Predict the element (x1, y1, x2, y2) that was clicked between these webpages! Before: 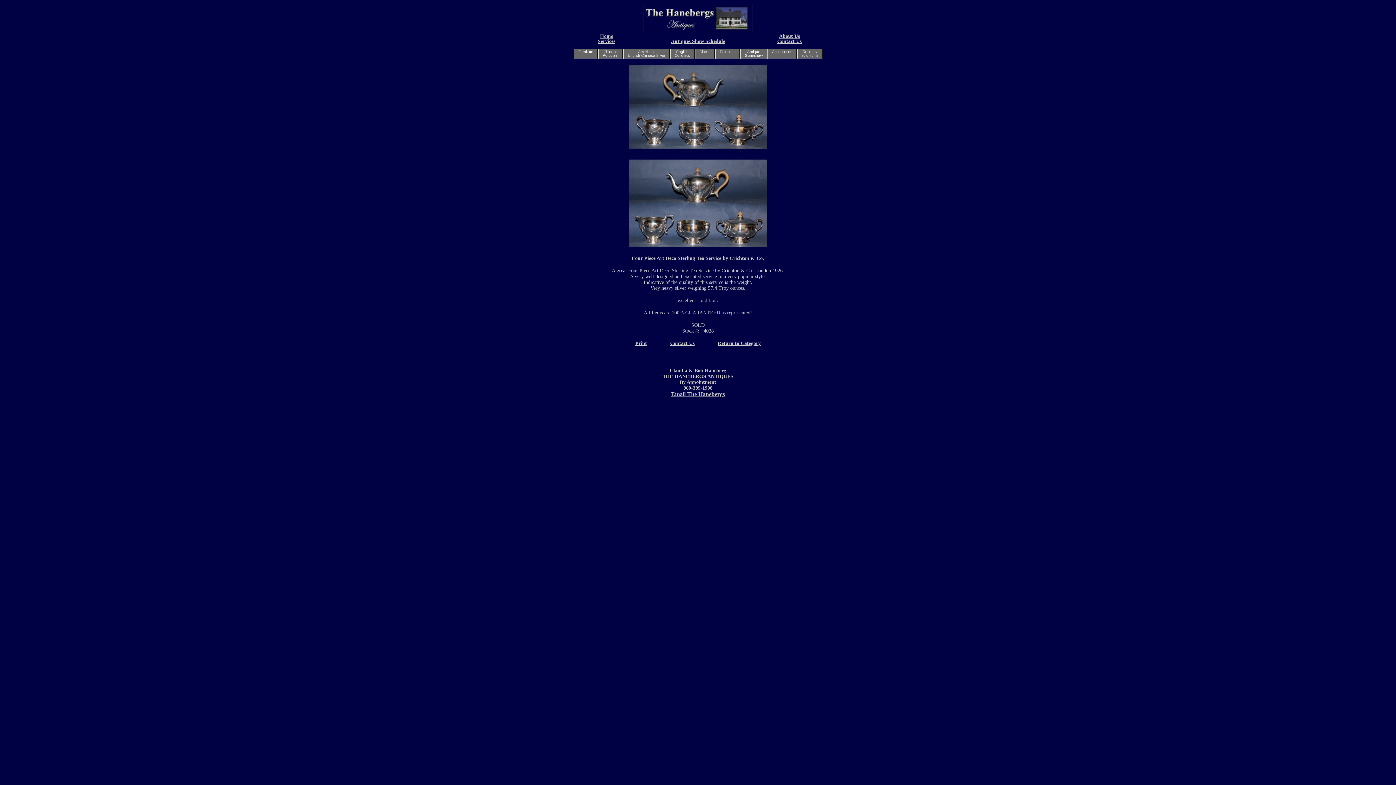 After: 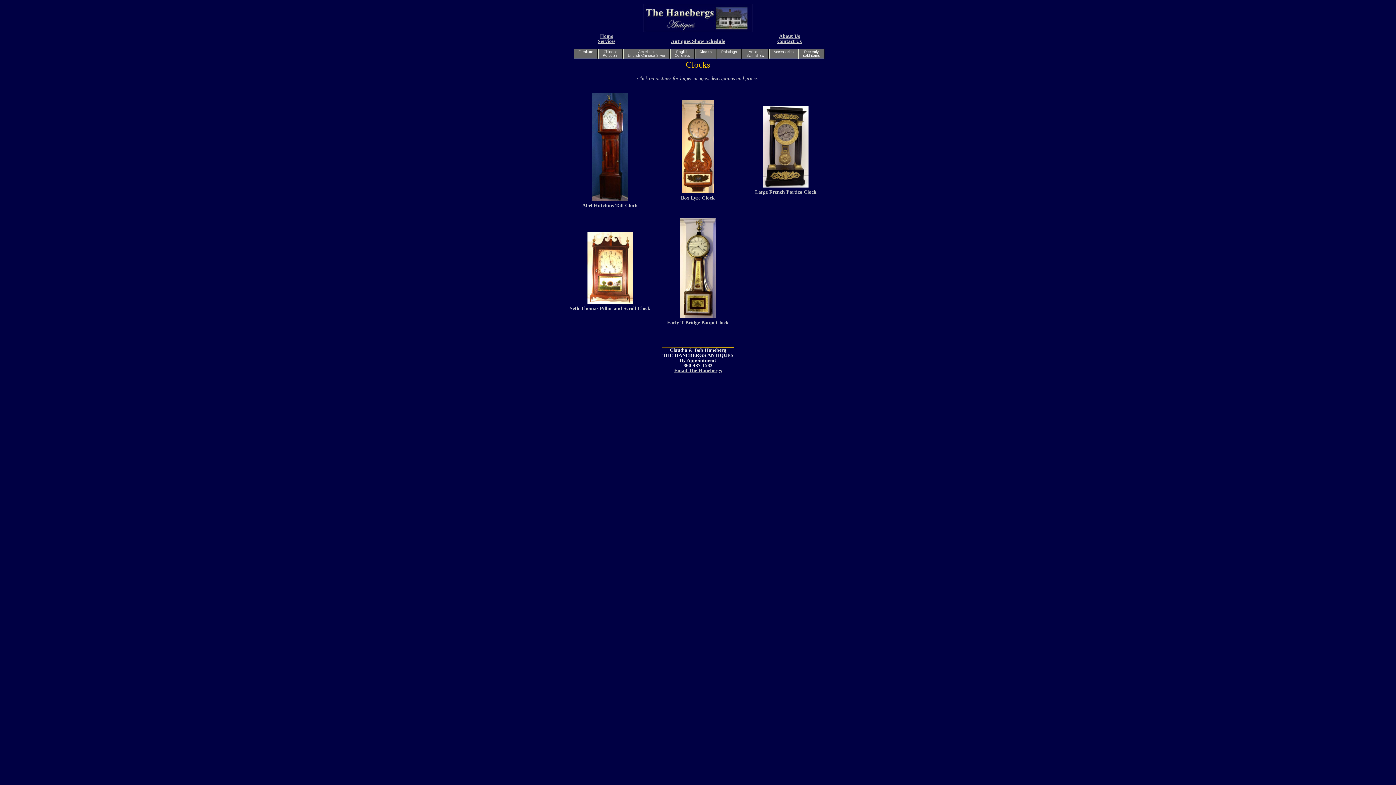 Action: label: Clocks

 bbox: (694, 48, 715, 58)